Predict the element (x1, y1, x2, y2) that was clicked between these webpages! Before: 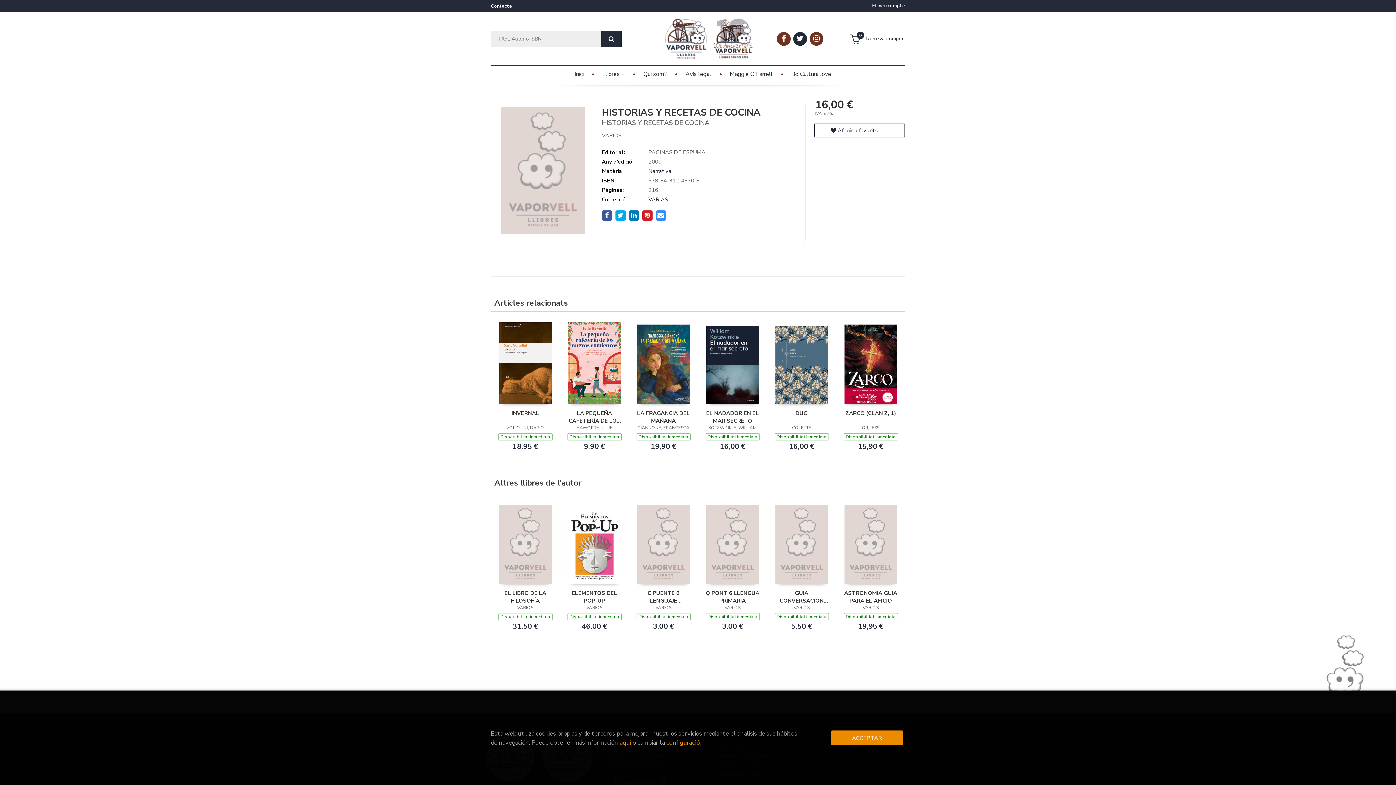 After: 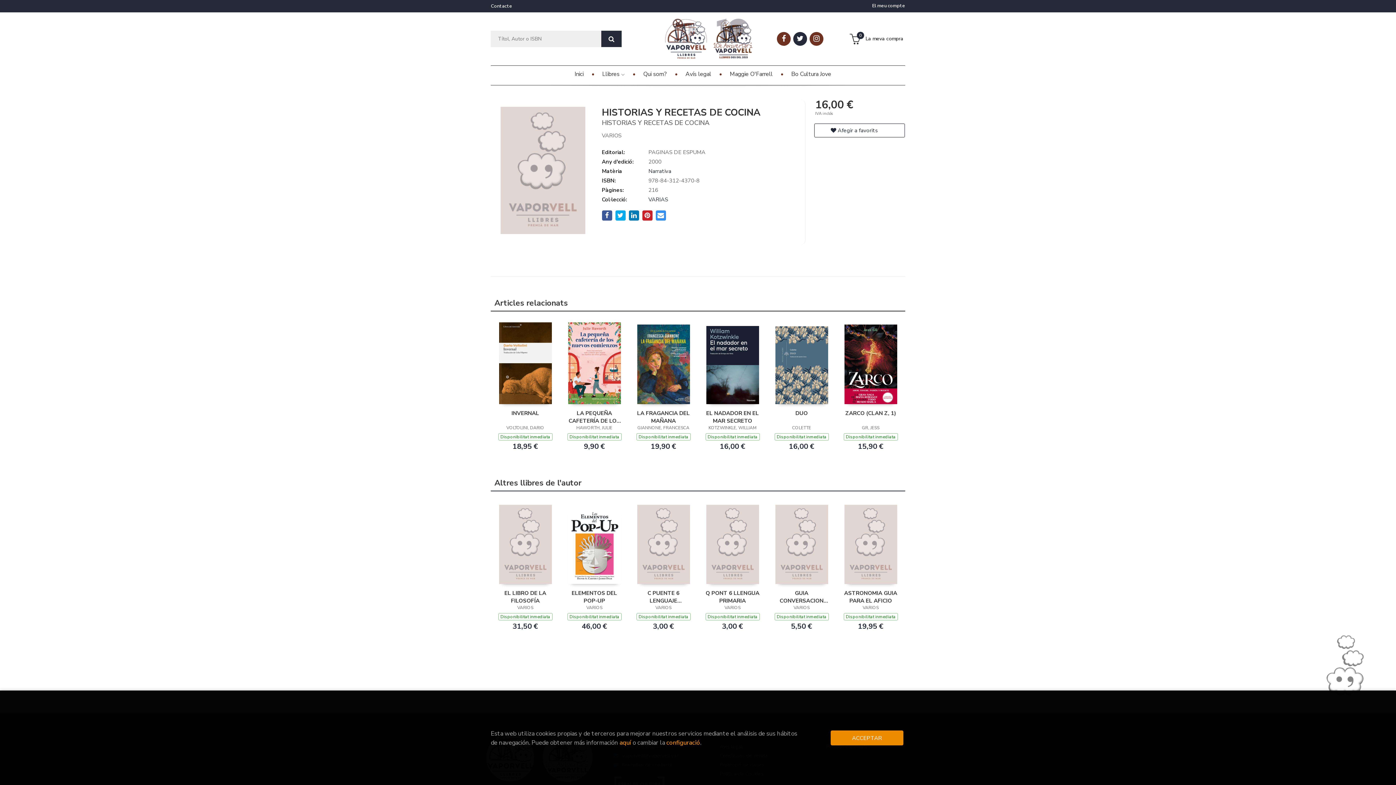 Action: bbox: (601, 30, 621, 47)